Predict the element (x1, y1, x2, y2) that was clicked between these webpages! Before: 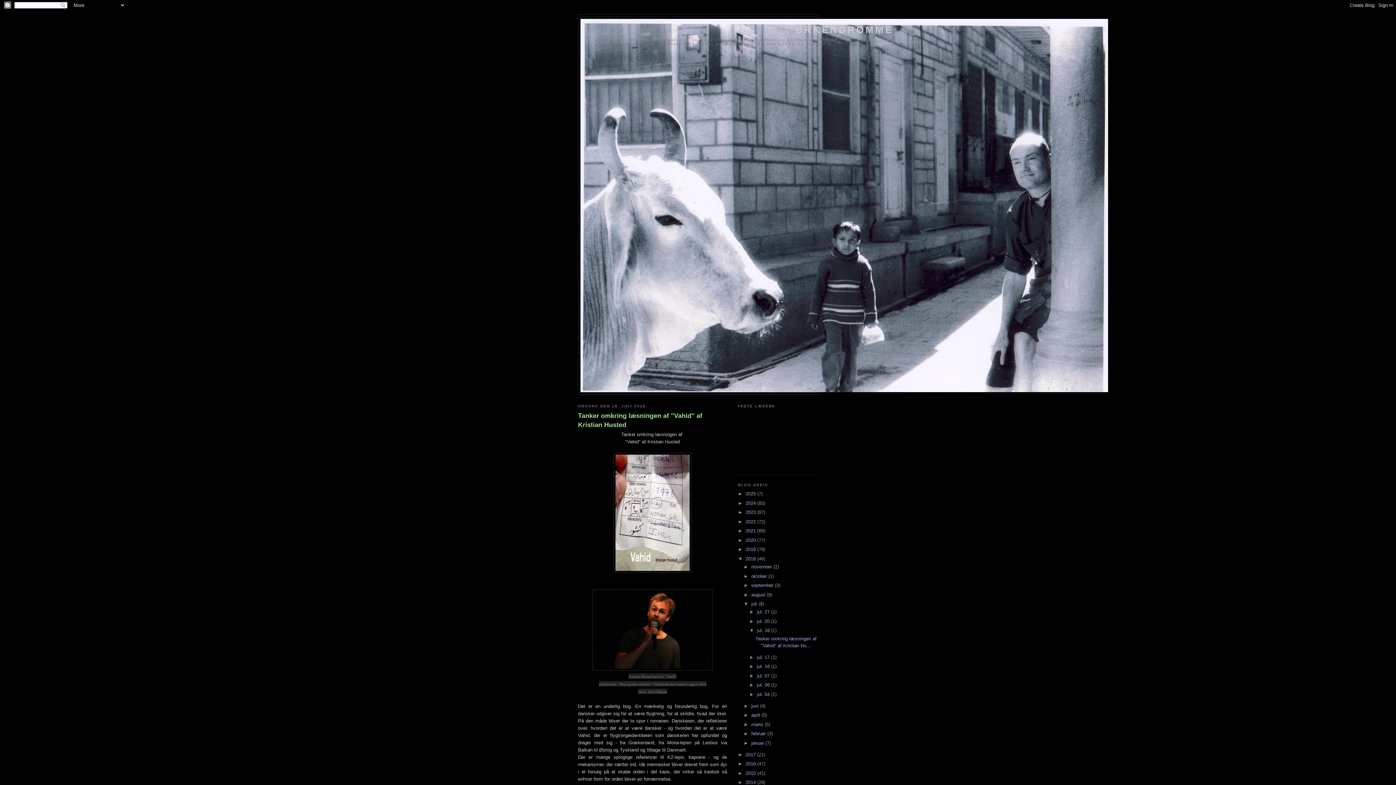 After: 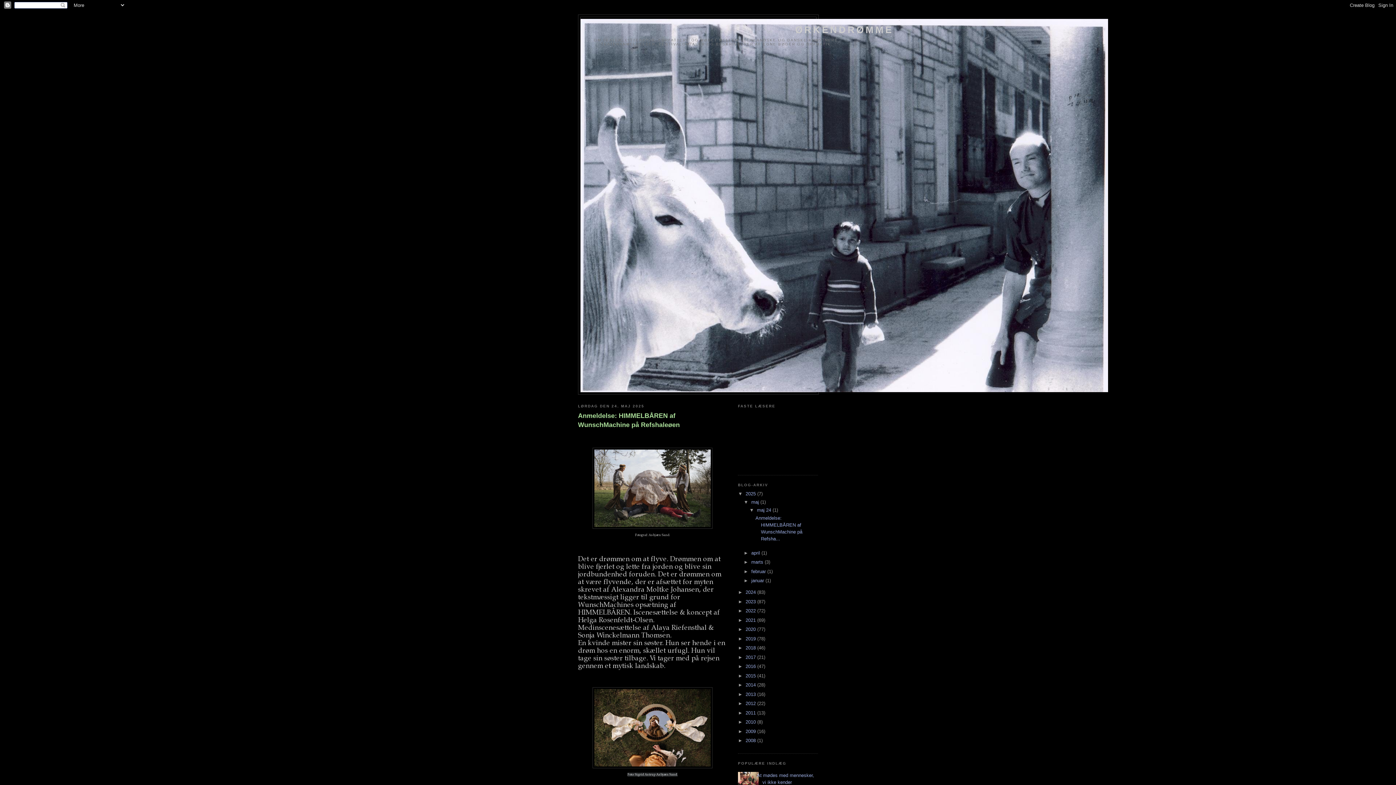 Action: label: ØRKENDRØMME bbox: (795, 24, 893, 35)